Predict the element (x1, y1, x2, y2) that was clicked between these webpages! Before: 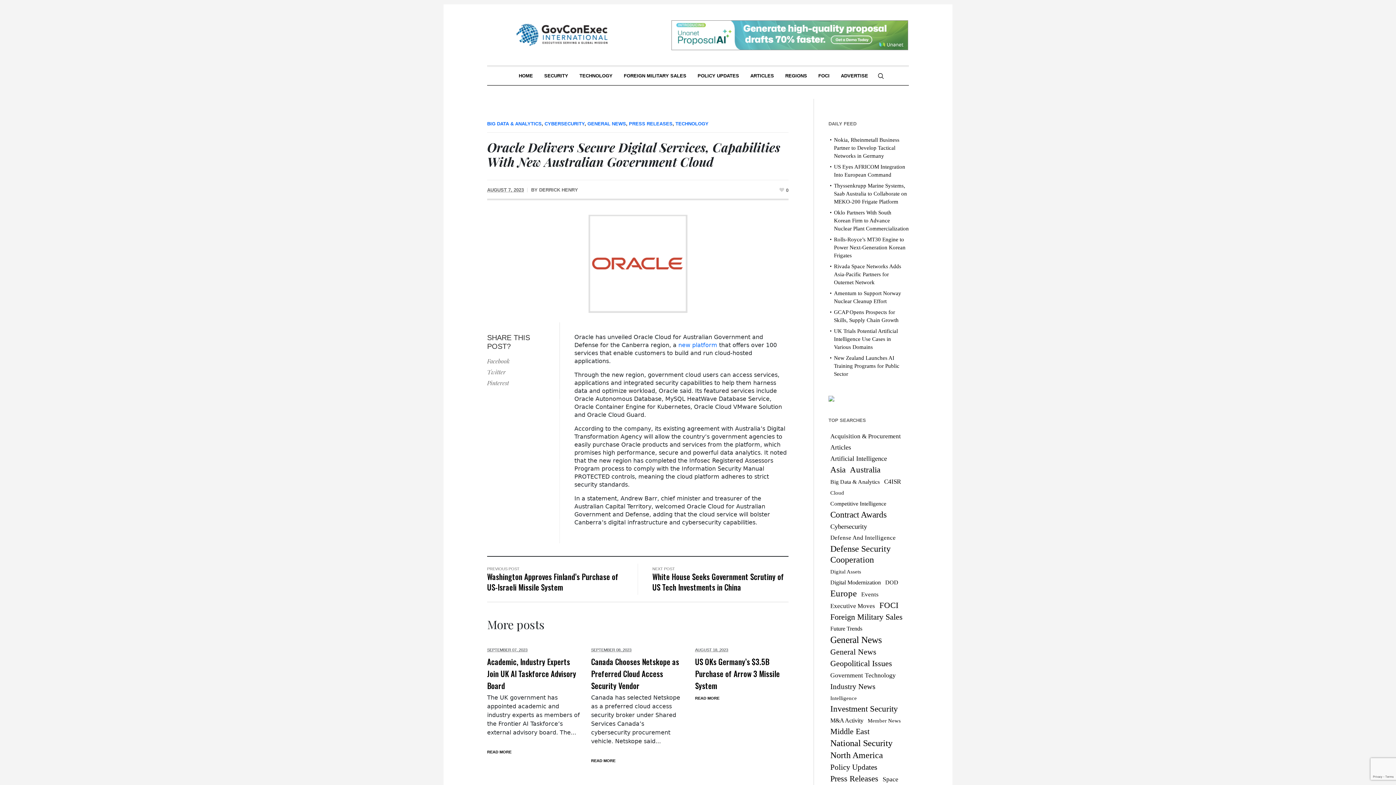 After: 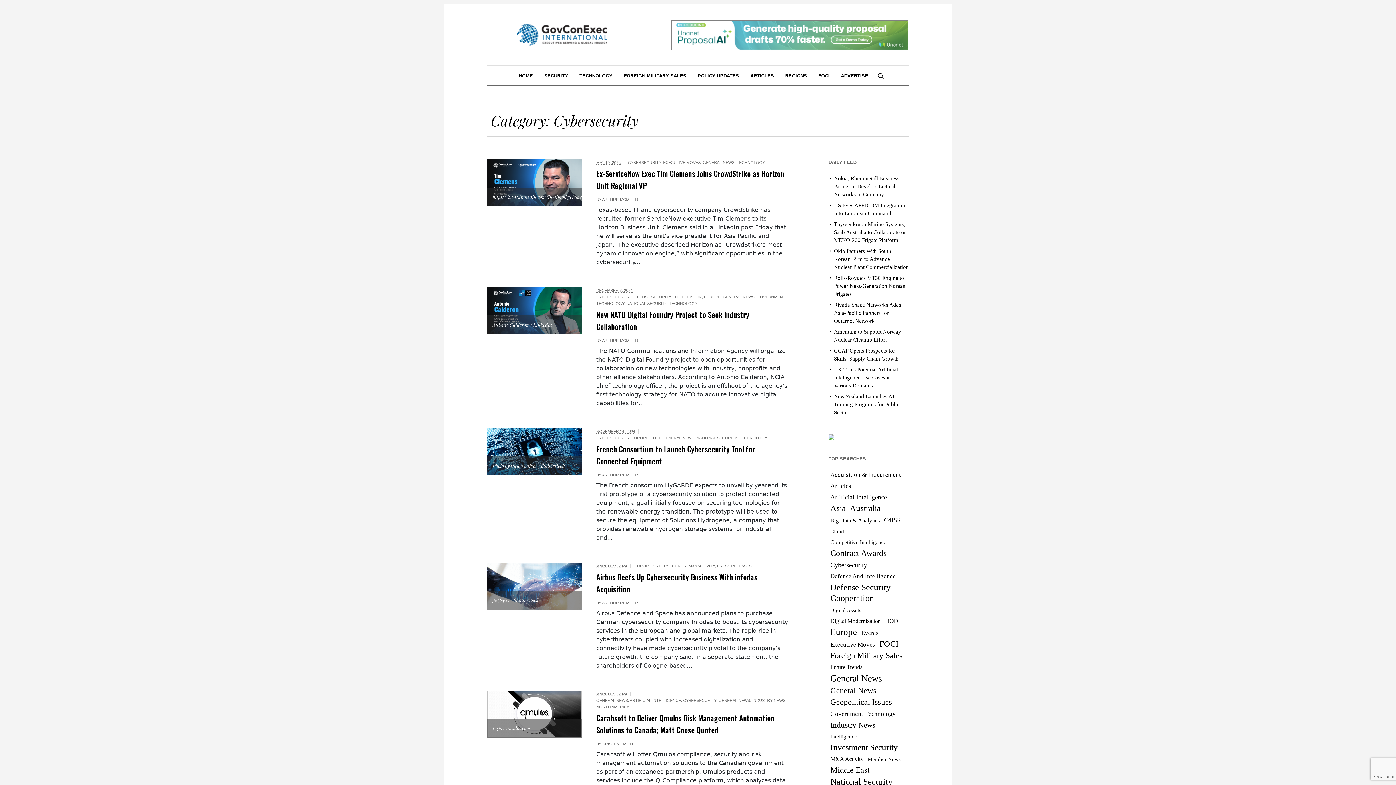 Action: label: Cybersecurity (22 items) bbox: (830, 521, 867, 532)